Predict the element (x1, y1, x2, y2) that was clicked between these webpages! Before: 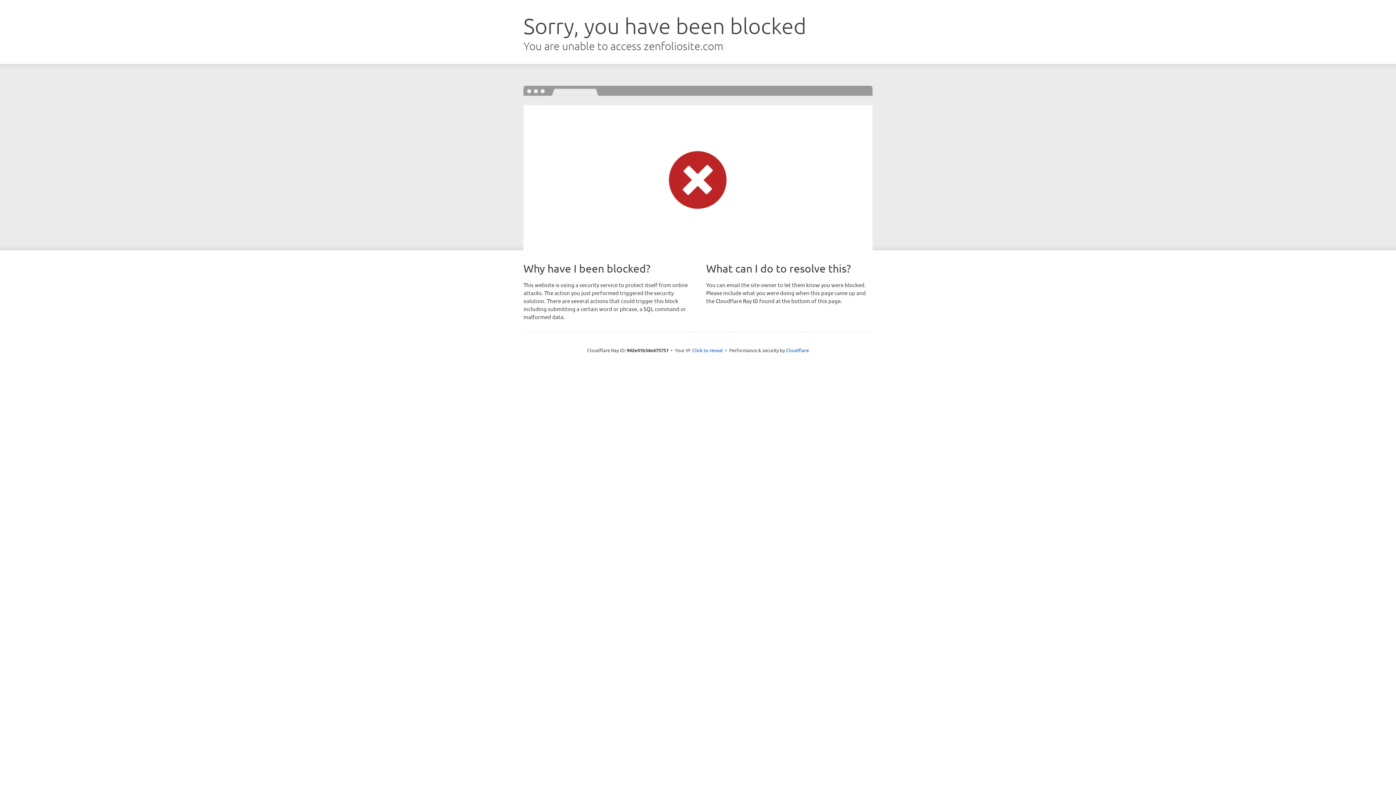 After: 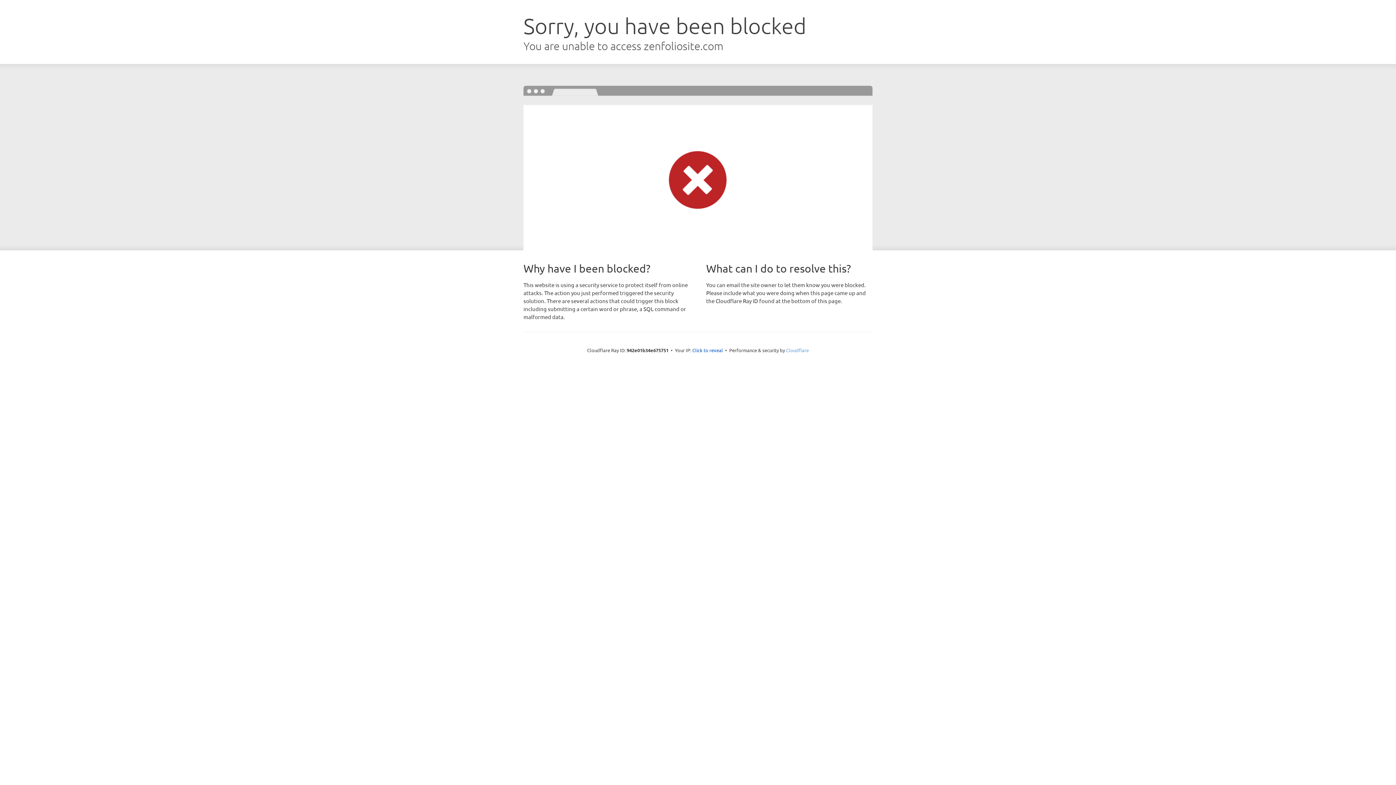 Action: label: Cloudflare bbox: (786, 347, 809, 353)